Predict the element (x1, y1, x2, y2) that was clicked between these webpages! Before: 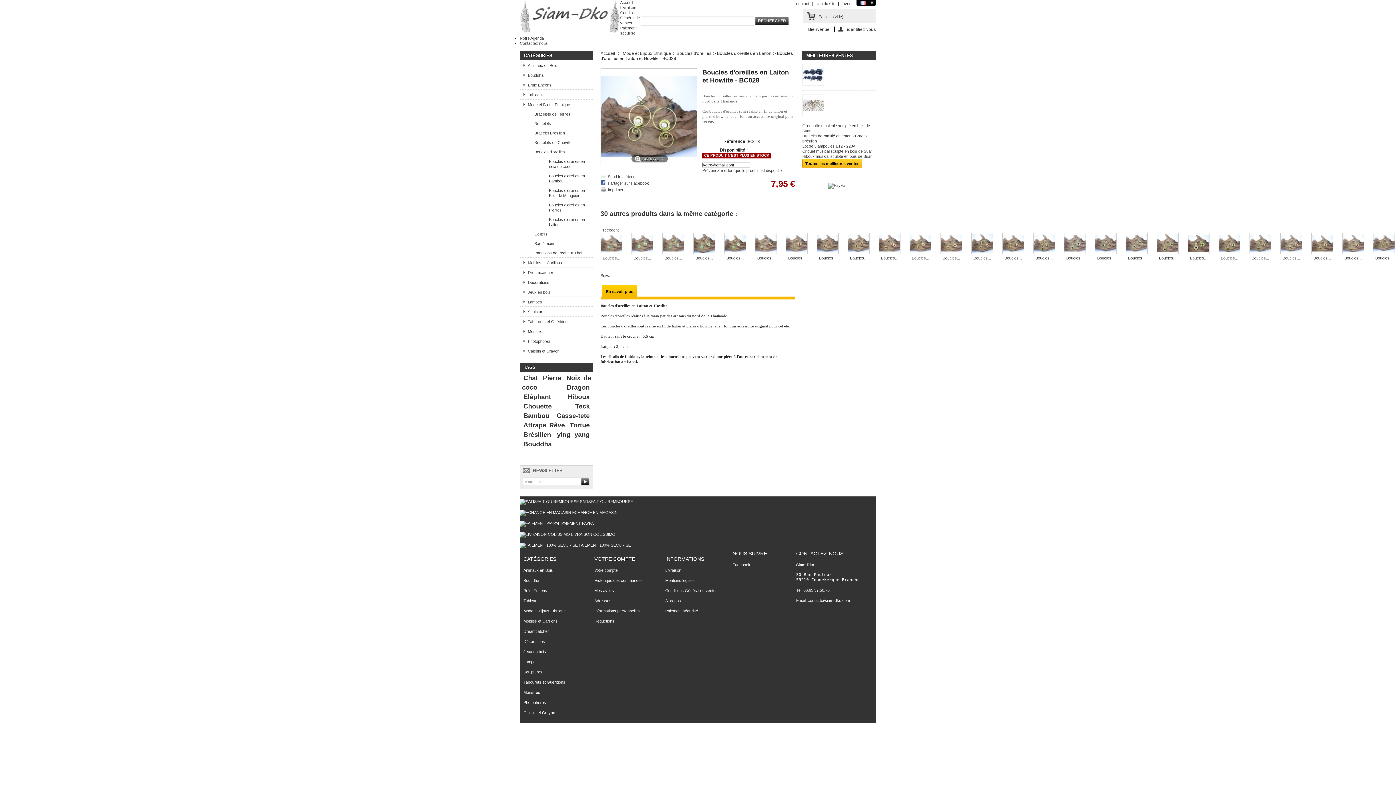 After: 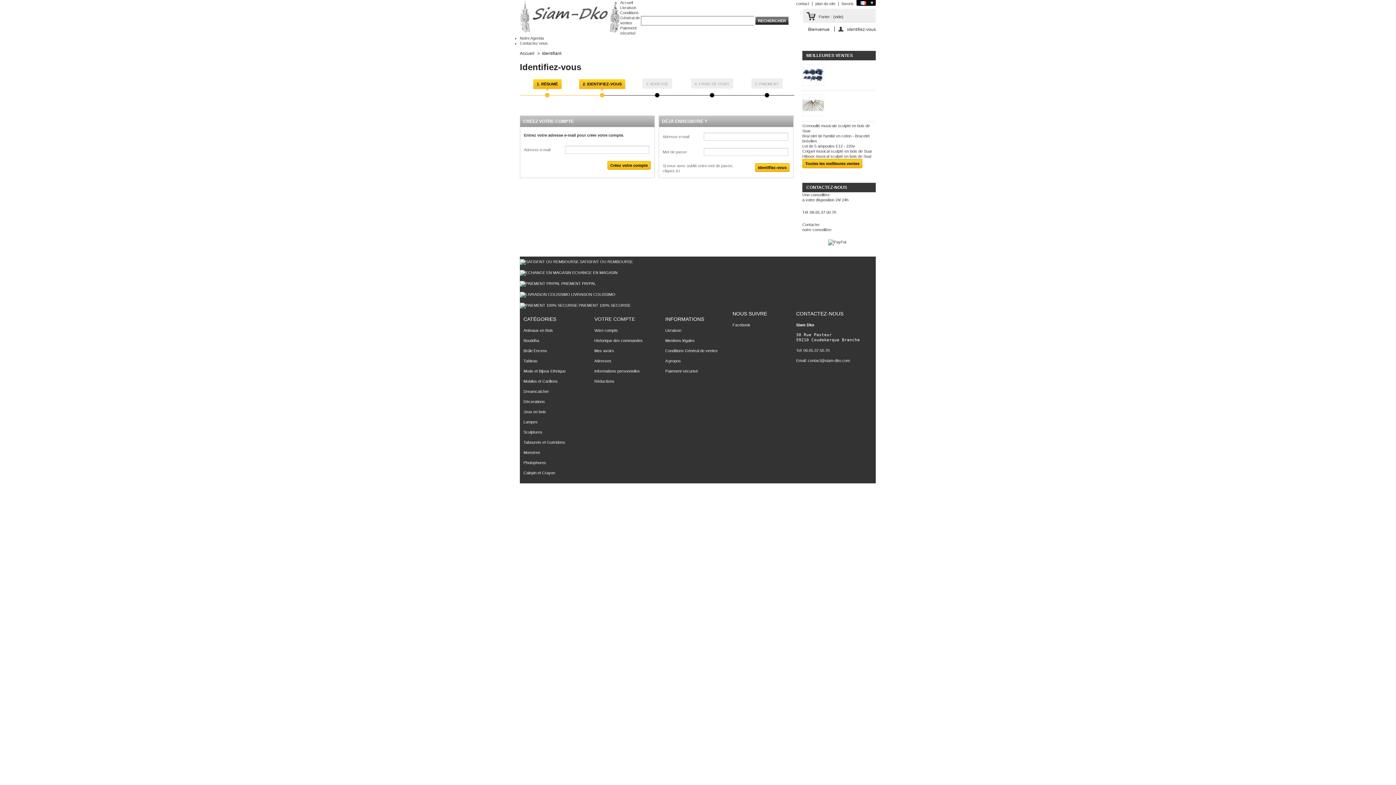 Action: label: Votre compte bbox: (594, 567, 658, 572)